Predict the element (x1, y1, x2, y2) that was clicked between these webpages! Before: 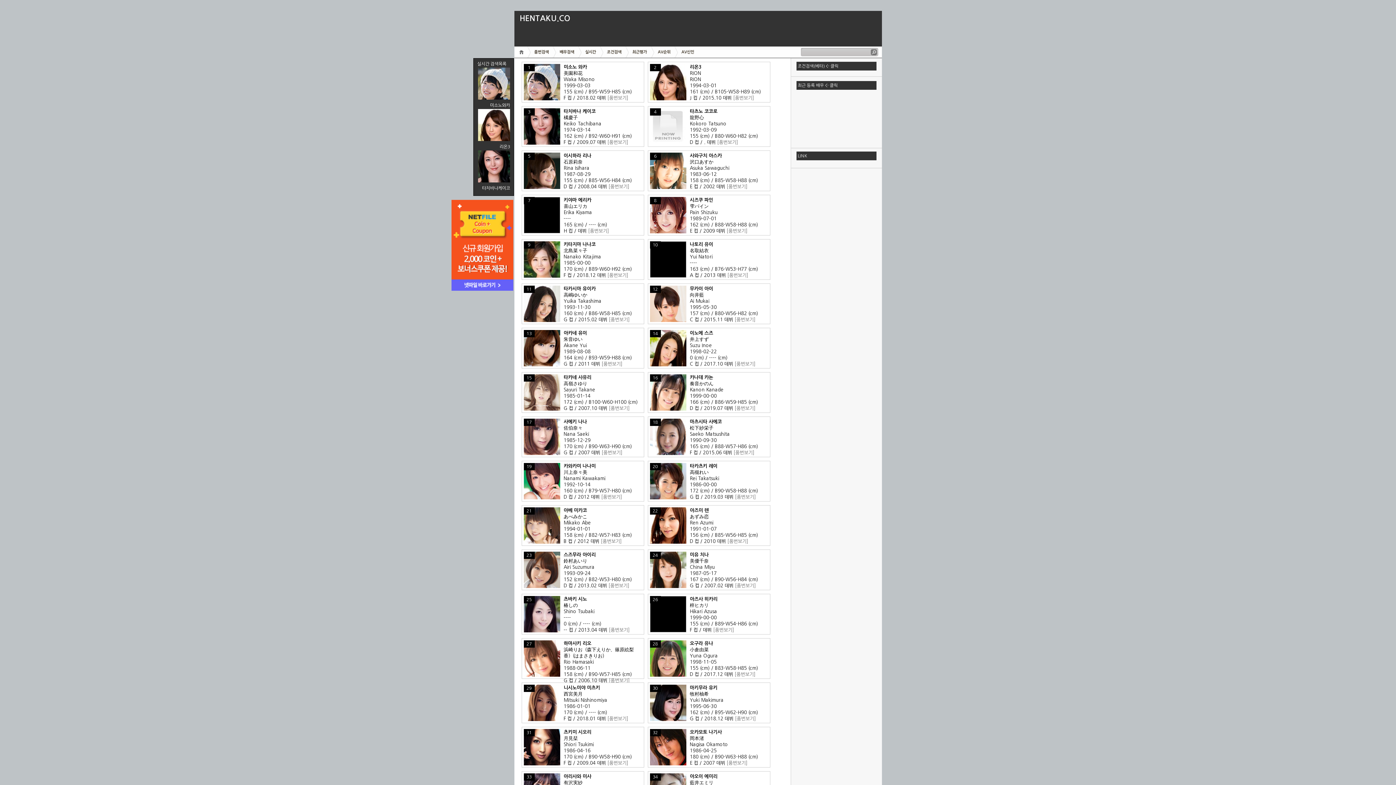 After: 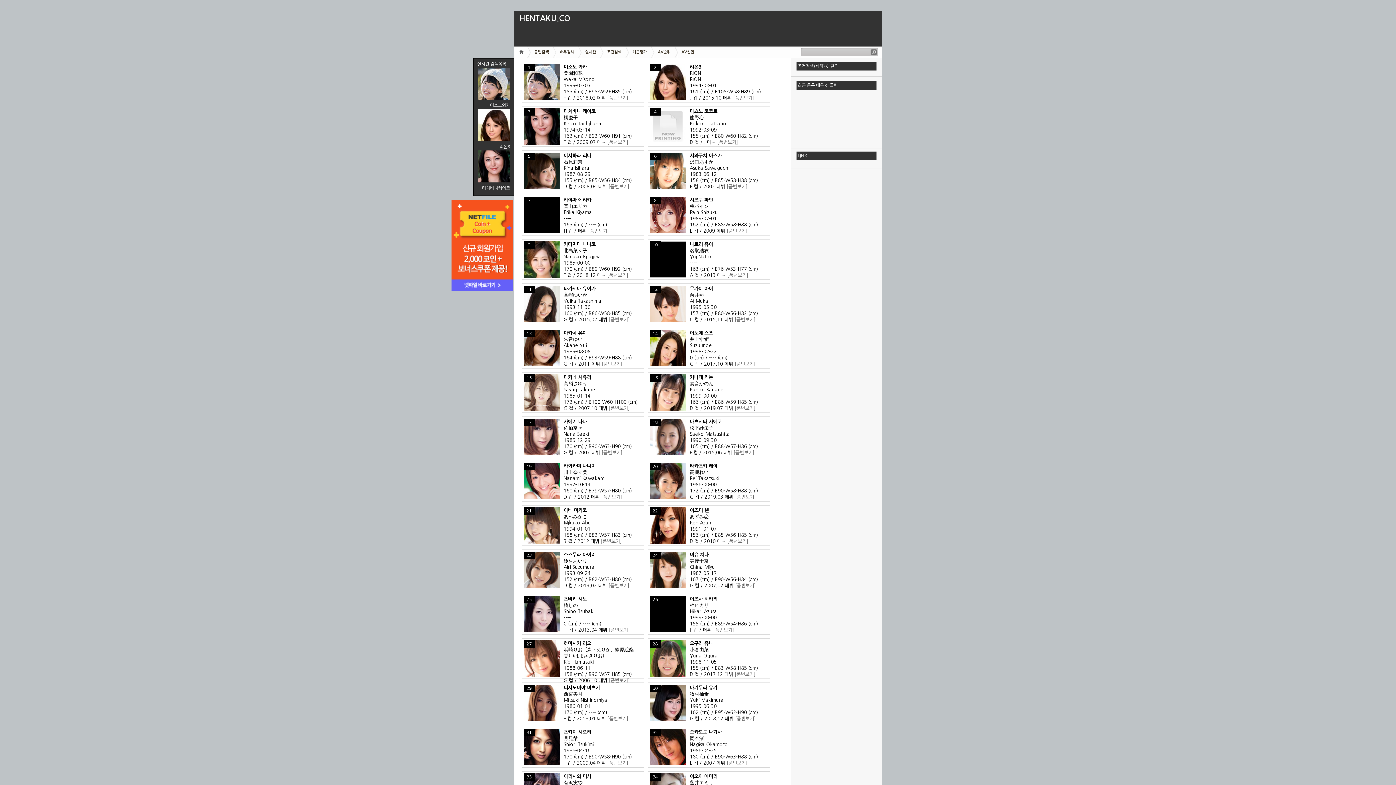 Action: bbox: (523, 362, 560, 367)